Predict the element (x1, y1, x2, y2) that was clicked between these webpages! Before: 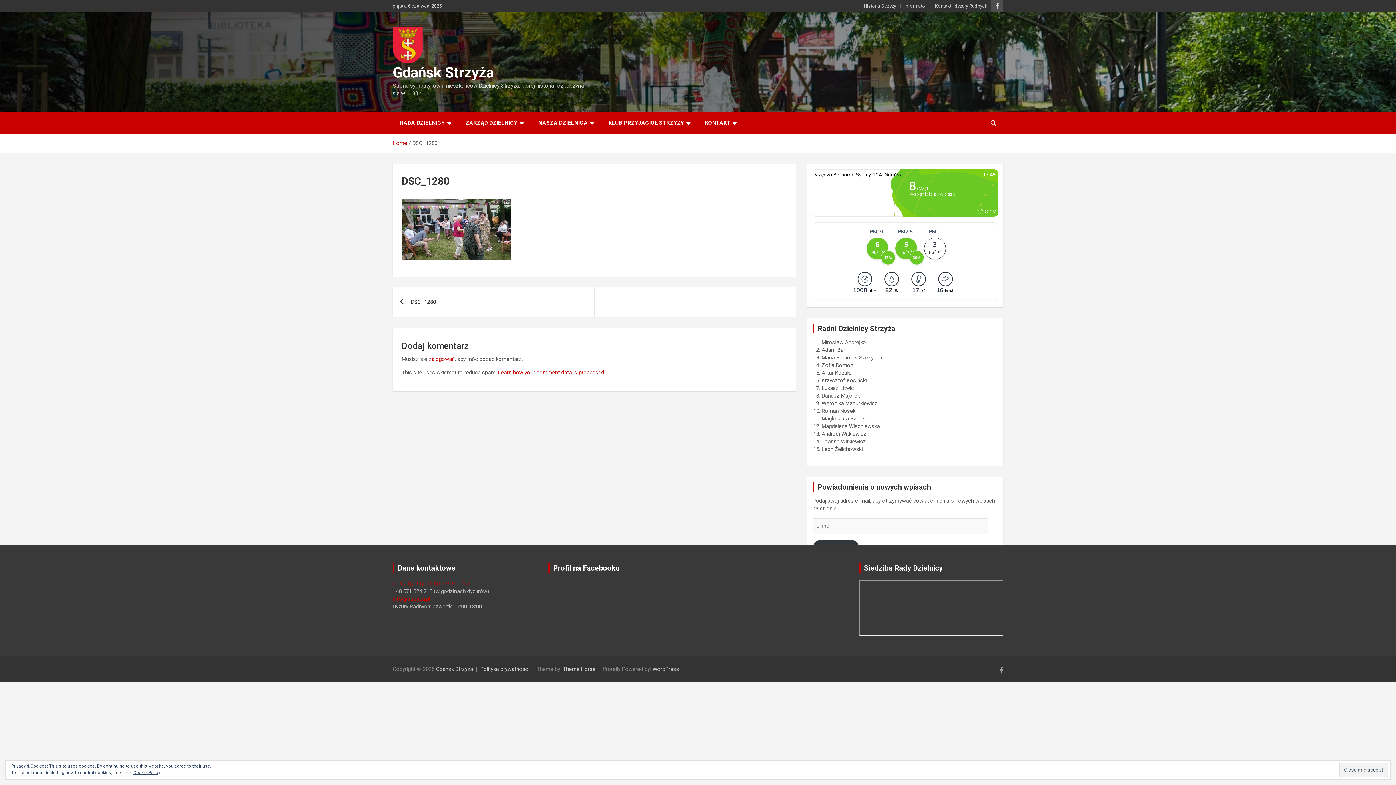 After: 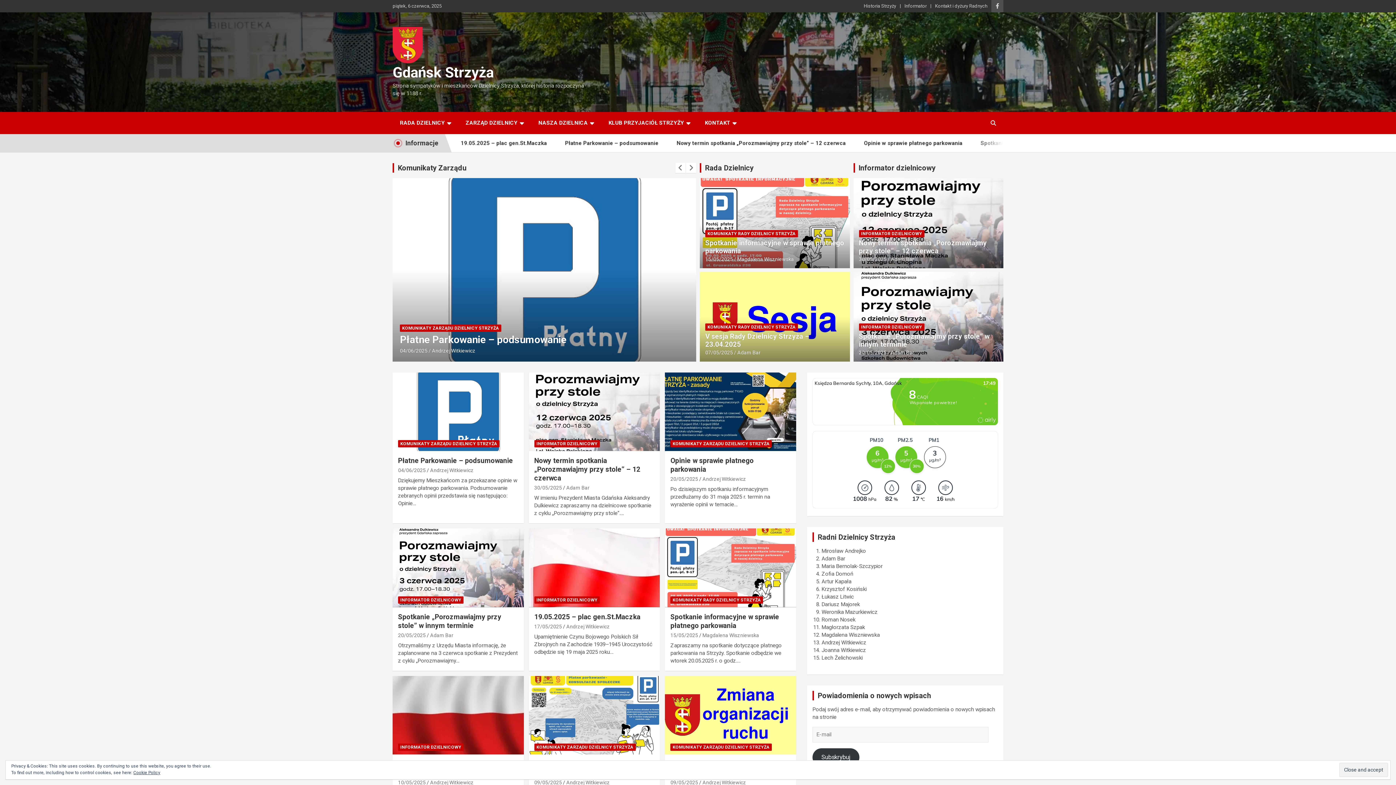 Action: bbox: (392, 140, 407, 146) label: Home